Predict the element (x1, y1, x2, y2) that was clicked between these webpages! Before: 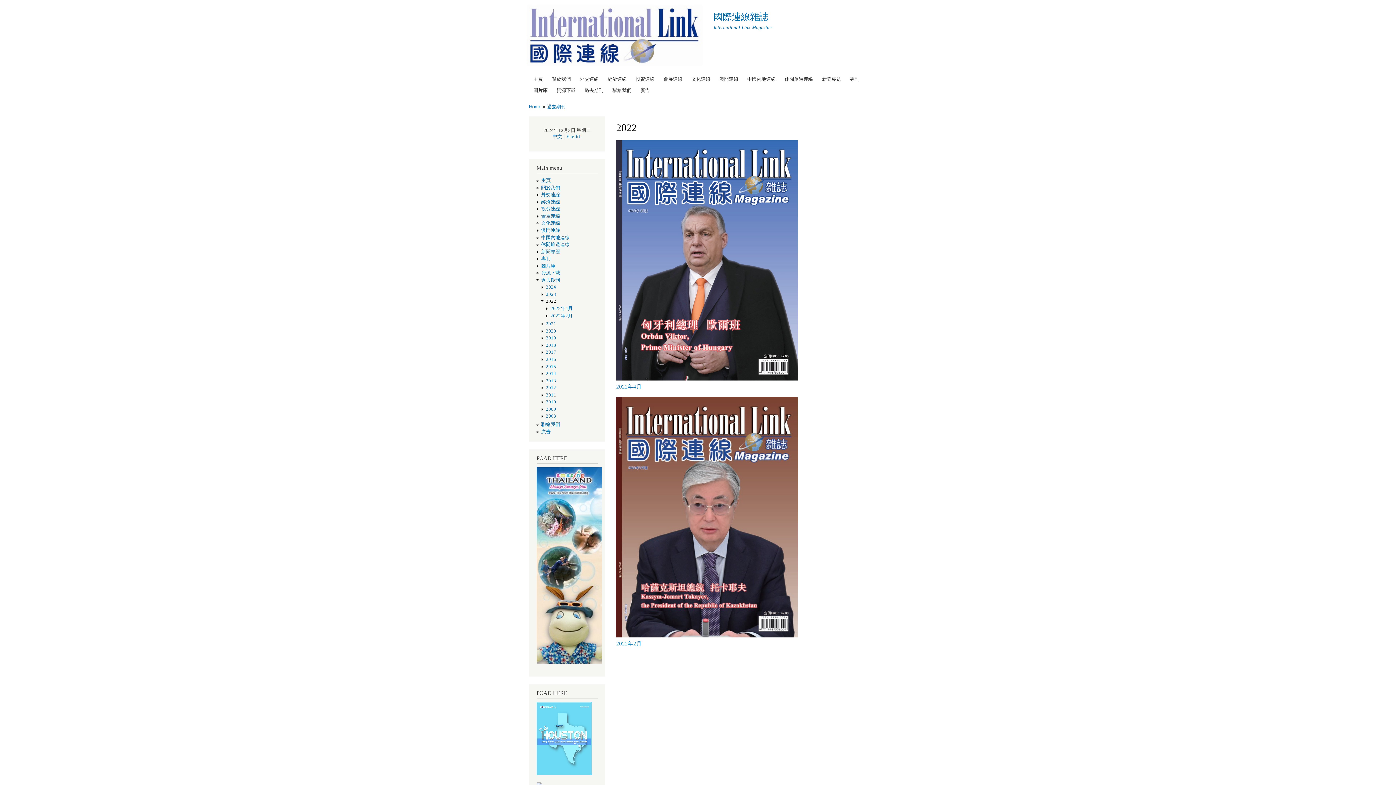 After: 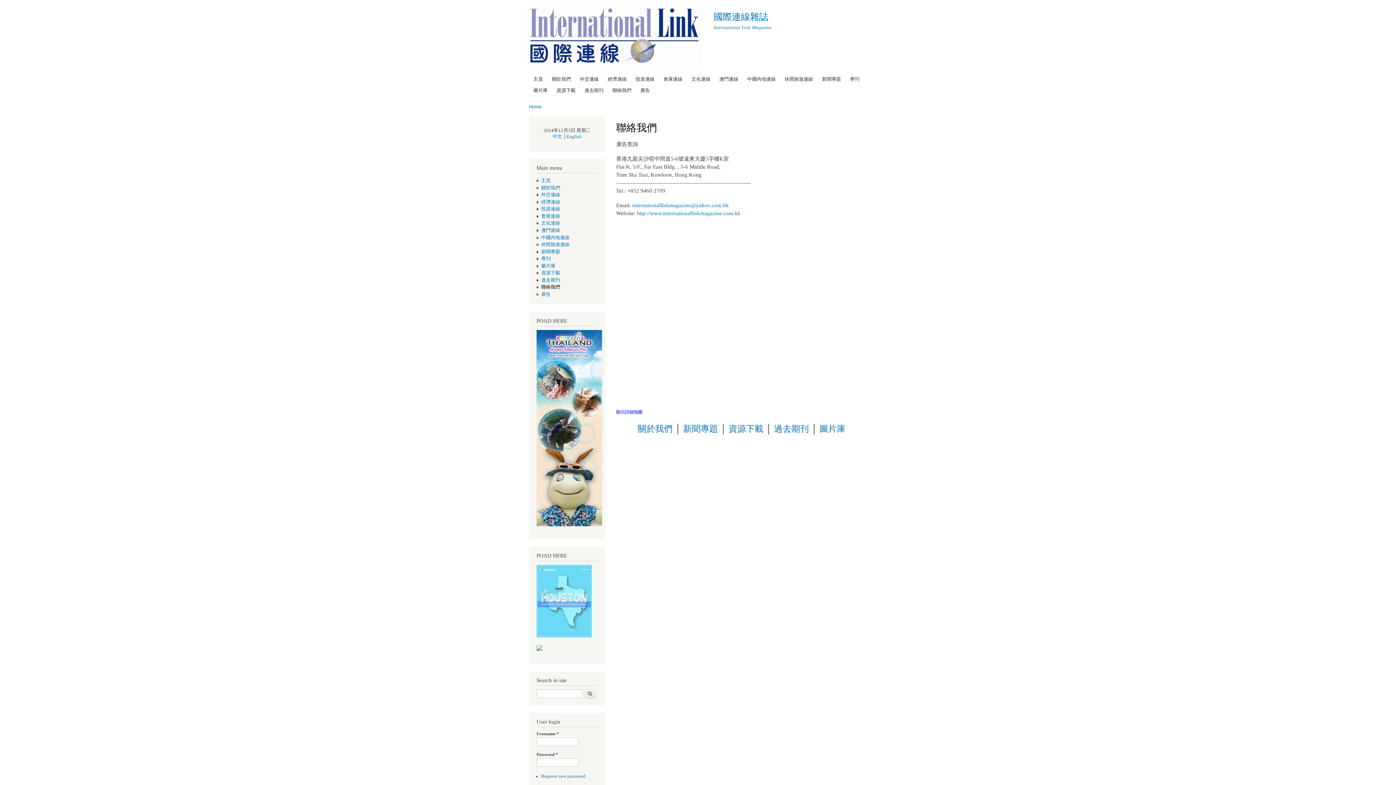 Action: bbox: (608, 84, 635, 96) label: 聯絡我們